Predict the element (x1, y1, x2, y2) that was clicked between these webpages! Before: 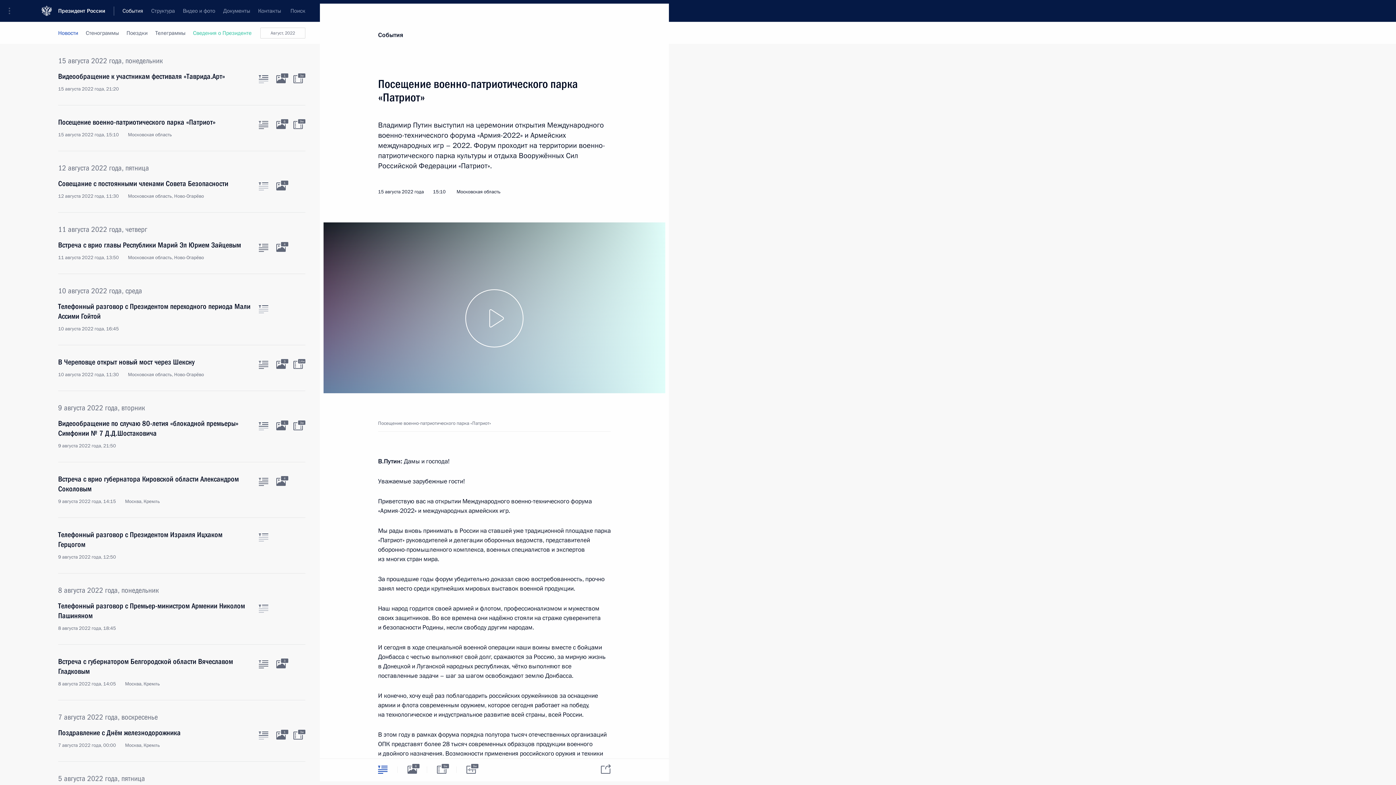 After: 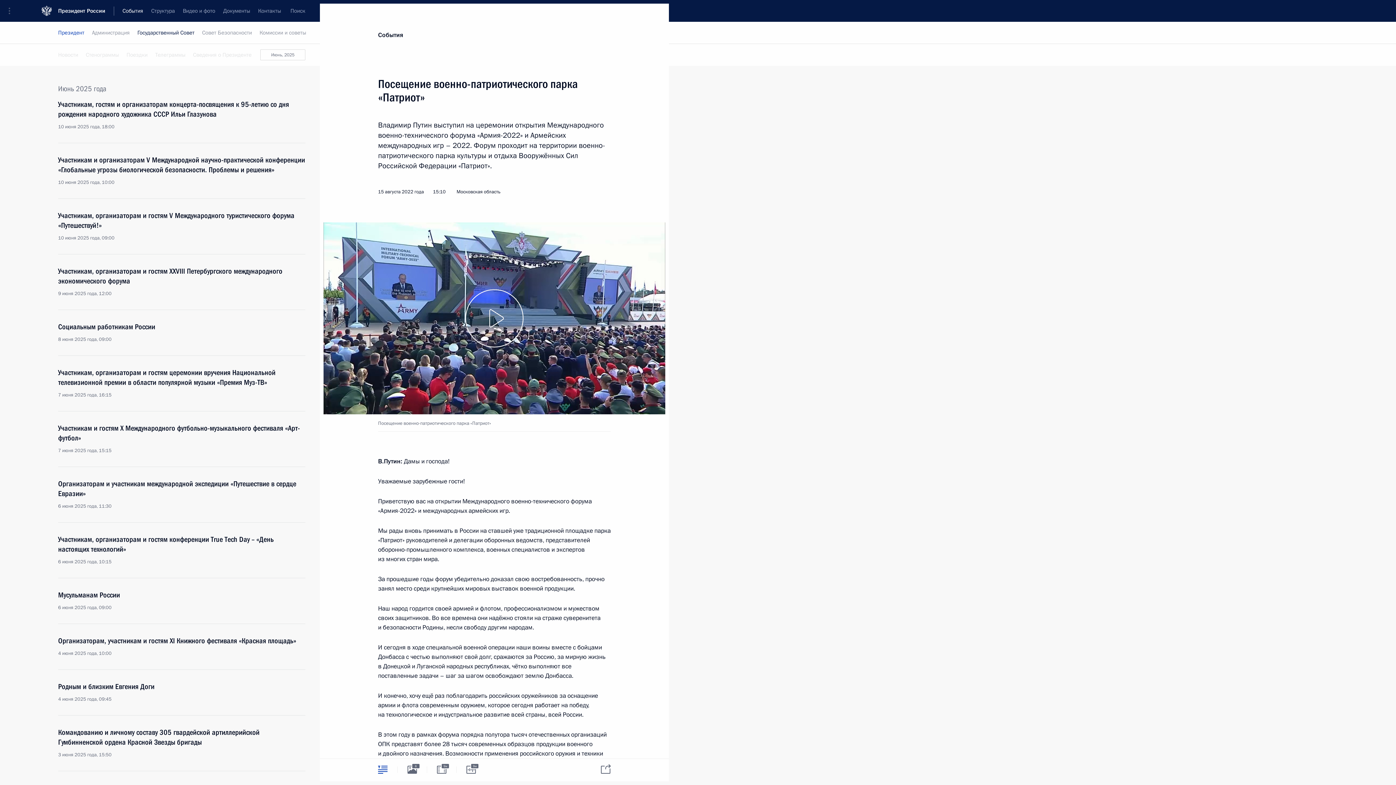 Action: label: Телеграммы bbox: (151, 22, 189, 44)